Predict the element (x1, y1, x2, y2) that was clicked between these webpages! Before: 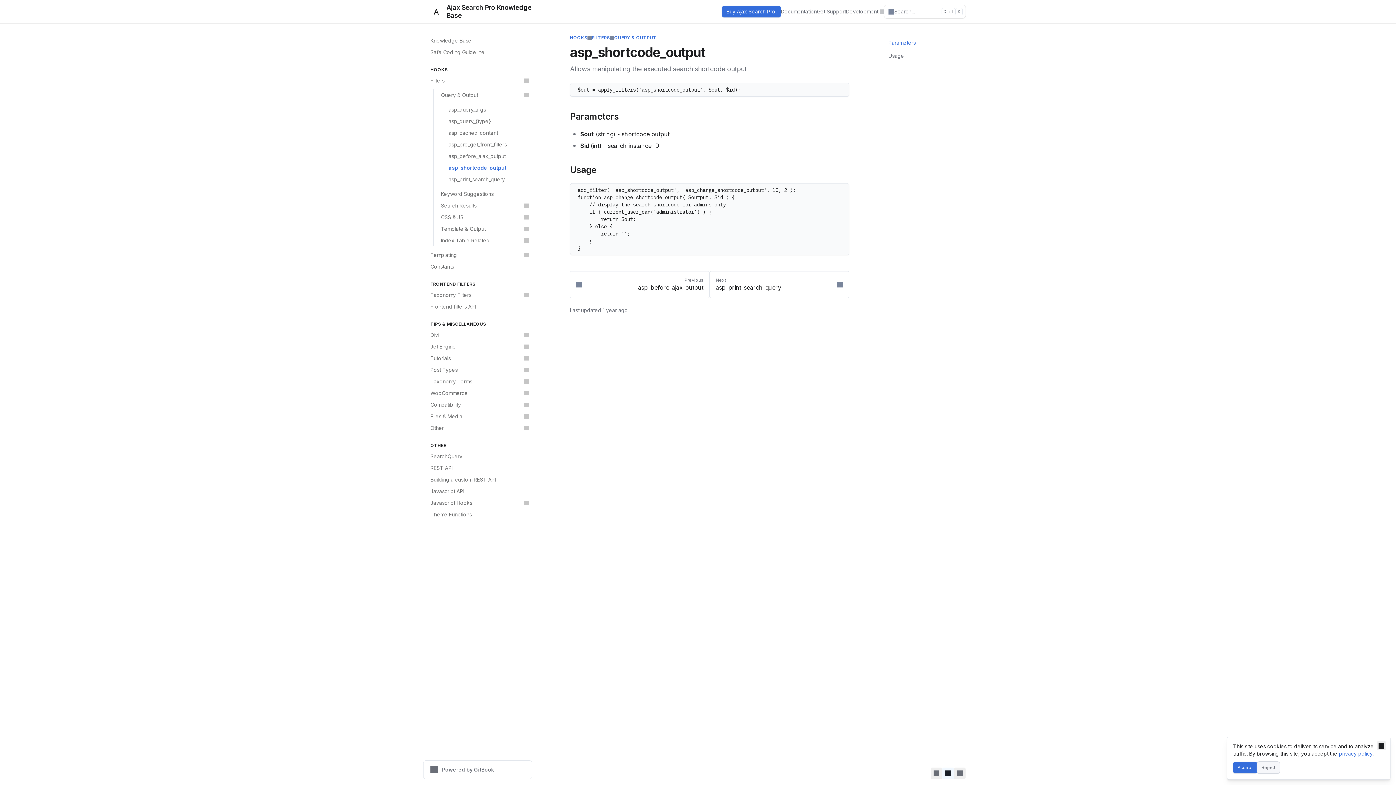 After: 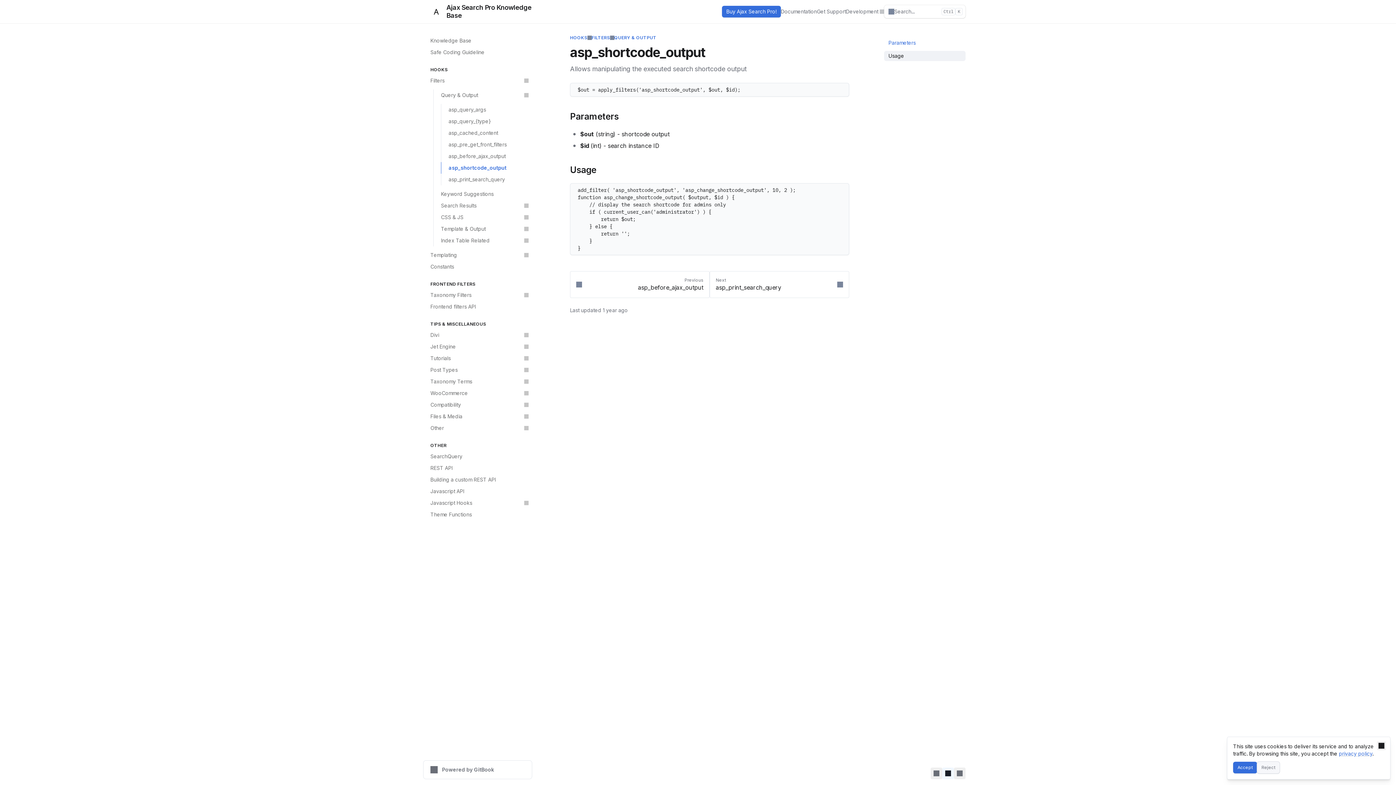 Action: label: Usage bbox: (884, 50, 965, 61)